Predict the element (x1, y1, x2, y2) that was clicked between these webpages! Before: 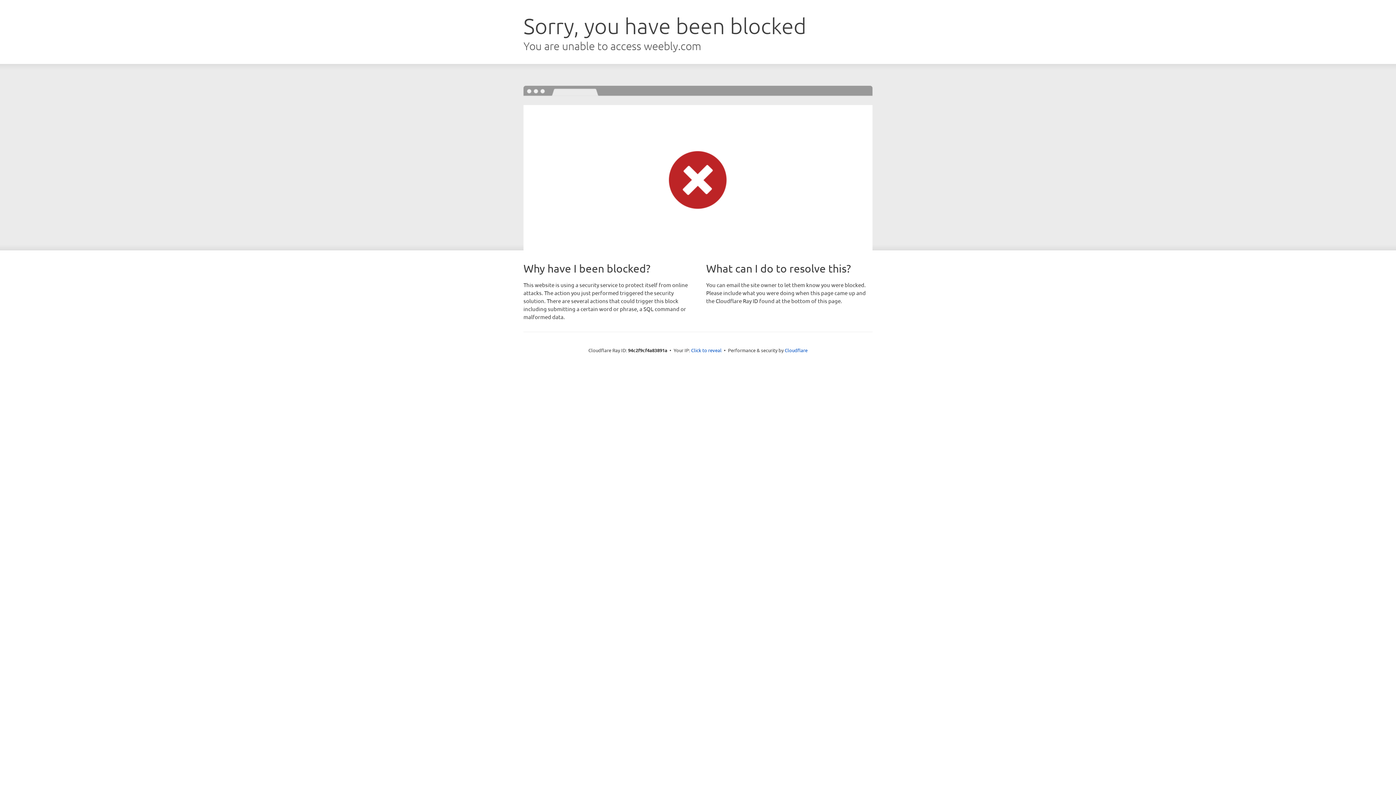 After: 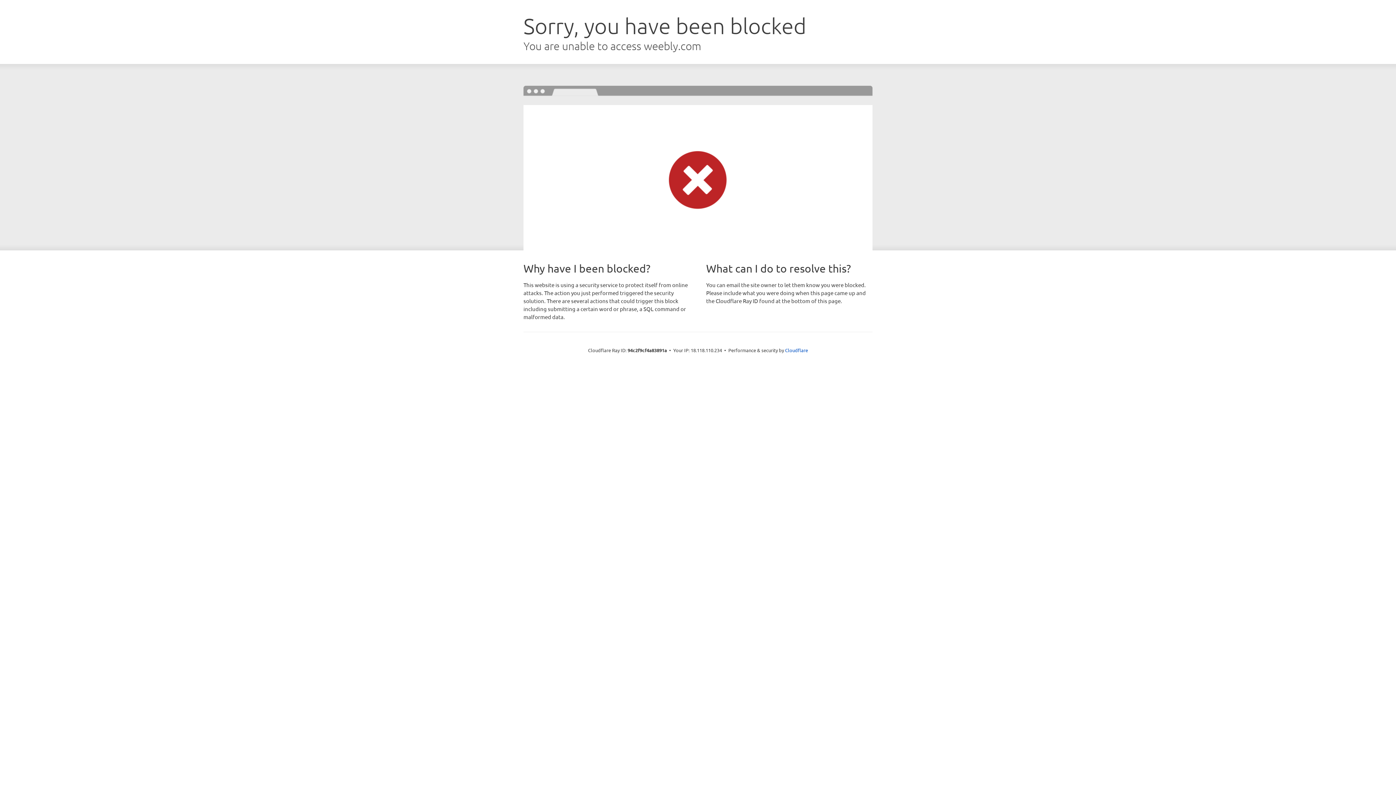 Action: label: Click to reveal bbox: (691, 346, 721, 353)